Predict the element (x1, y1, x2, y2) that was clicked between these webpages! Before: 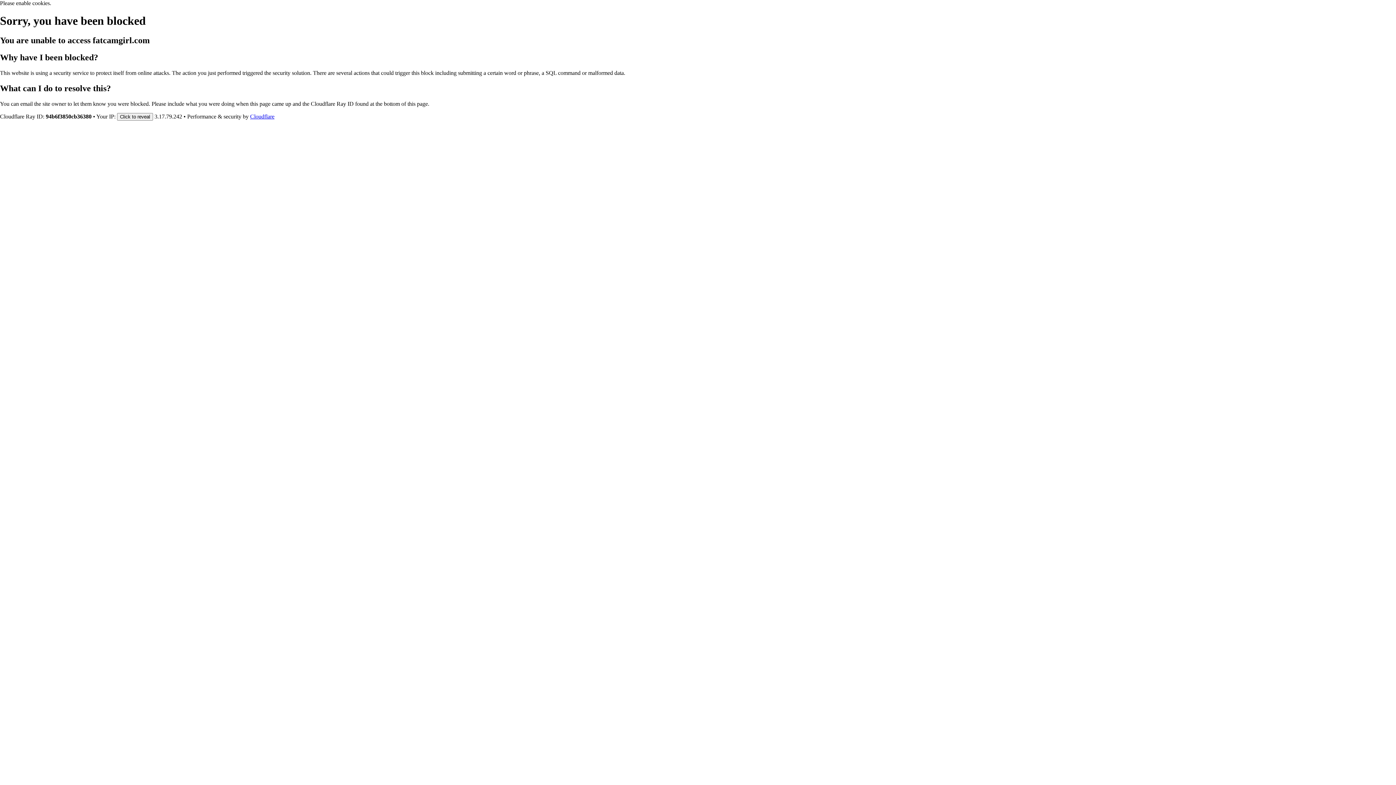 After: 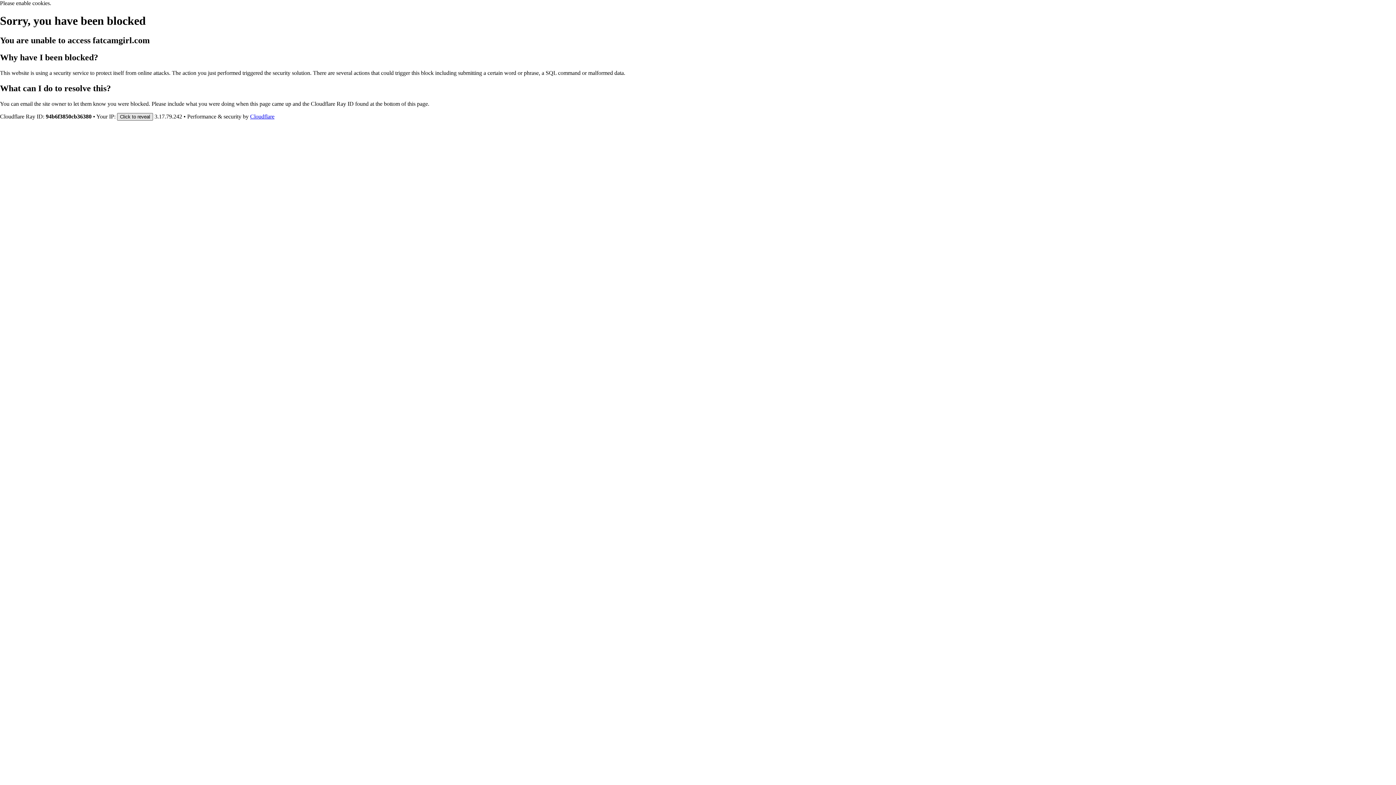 Action: bbox: (117, 112, 153, 120) label: Click to reveal